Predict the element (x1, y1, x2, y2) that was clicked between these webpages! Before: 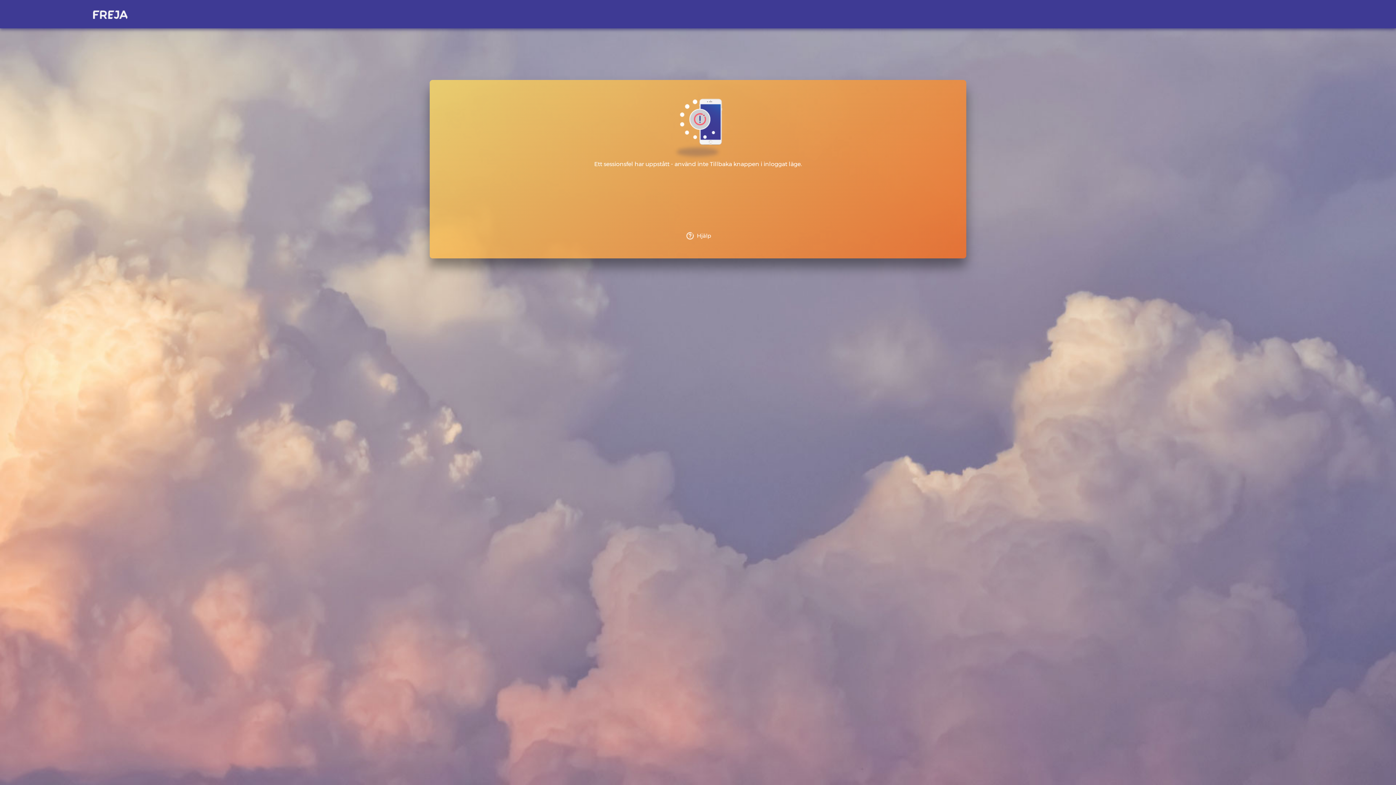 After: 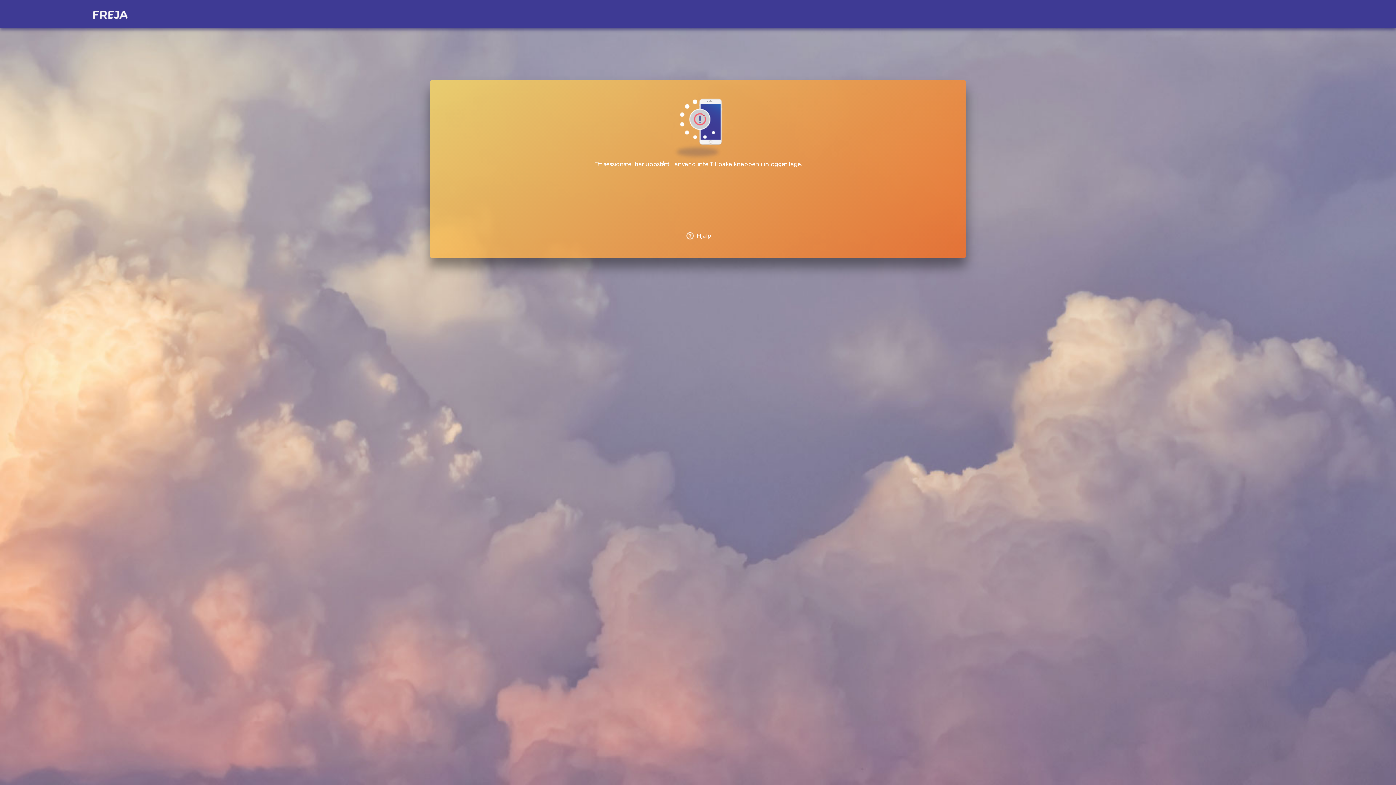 Action: bbox: (444, 232, 952, 240) label:  Hjälp